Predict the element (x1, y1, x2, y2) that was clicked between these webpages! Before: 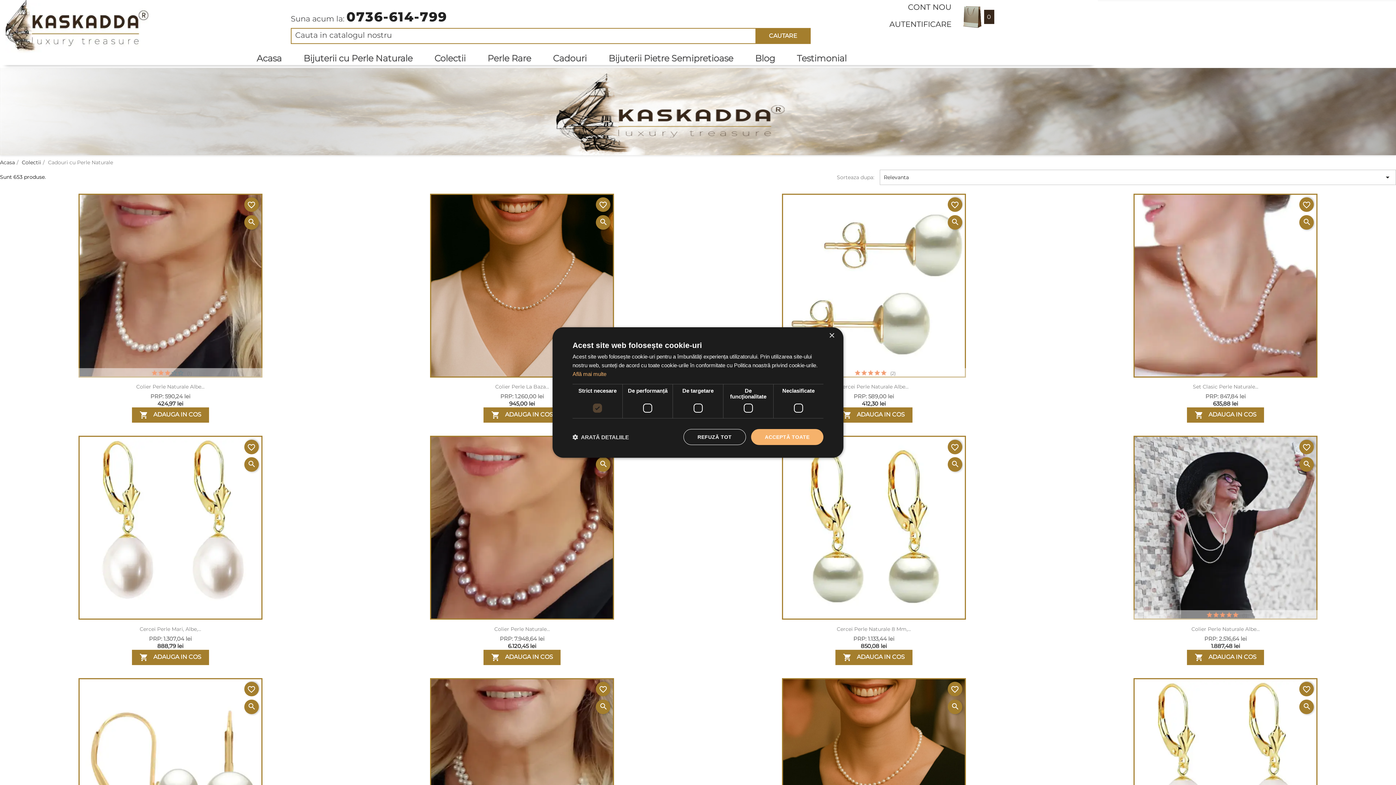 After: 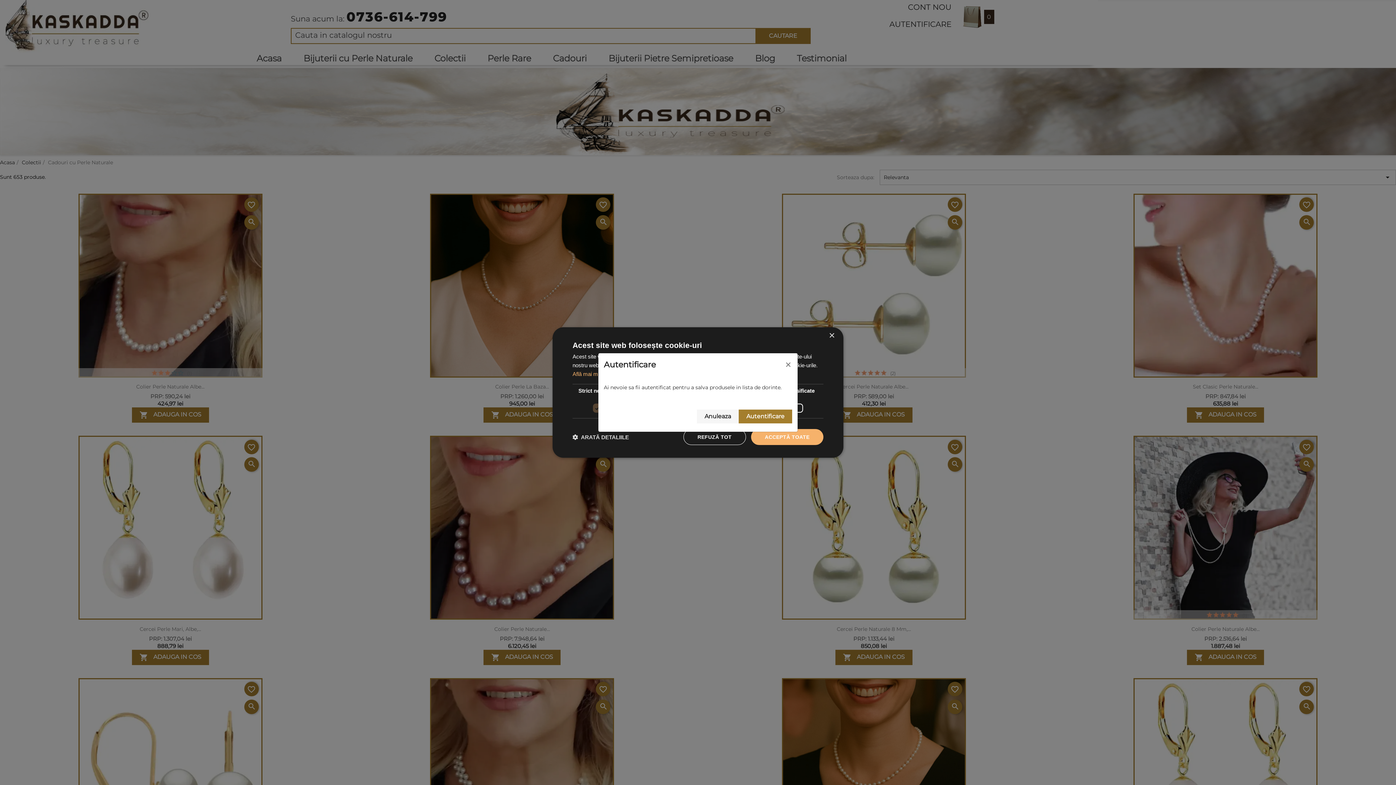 Action: label: favorite_border bbox: (596, 197, 610, 212)